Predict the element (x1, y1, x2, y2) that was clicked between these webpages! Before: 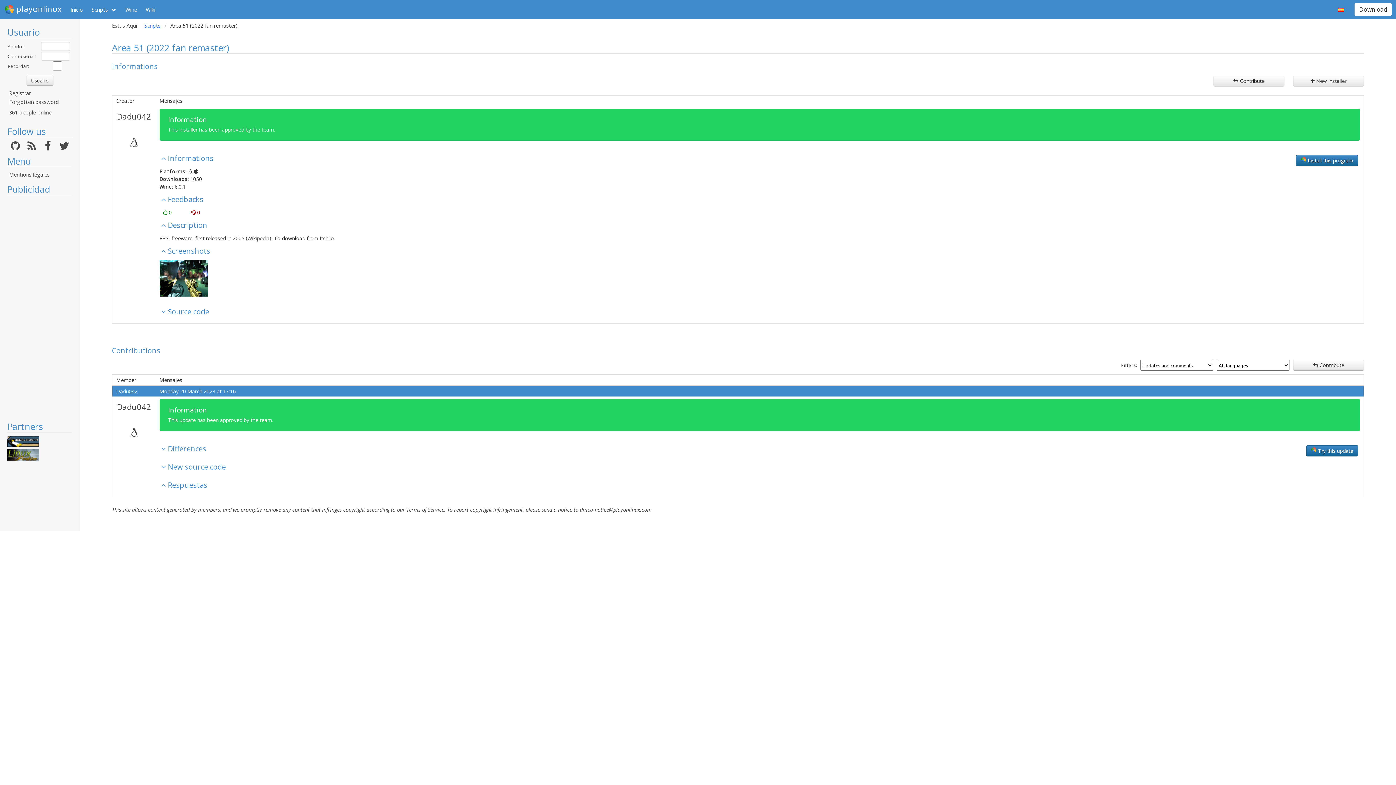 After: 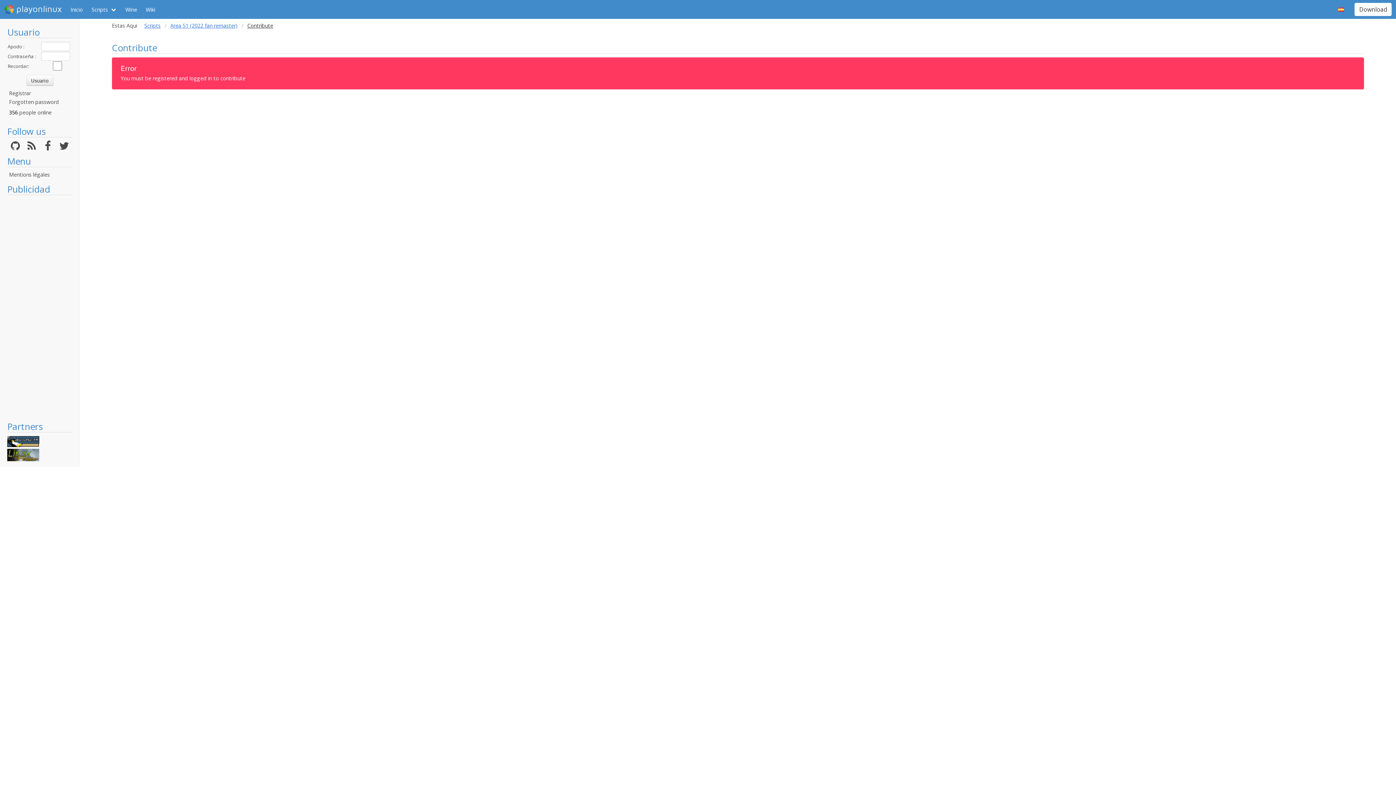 Action: bbox: (1213, 75, 1284, 86) label:  Contribute